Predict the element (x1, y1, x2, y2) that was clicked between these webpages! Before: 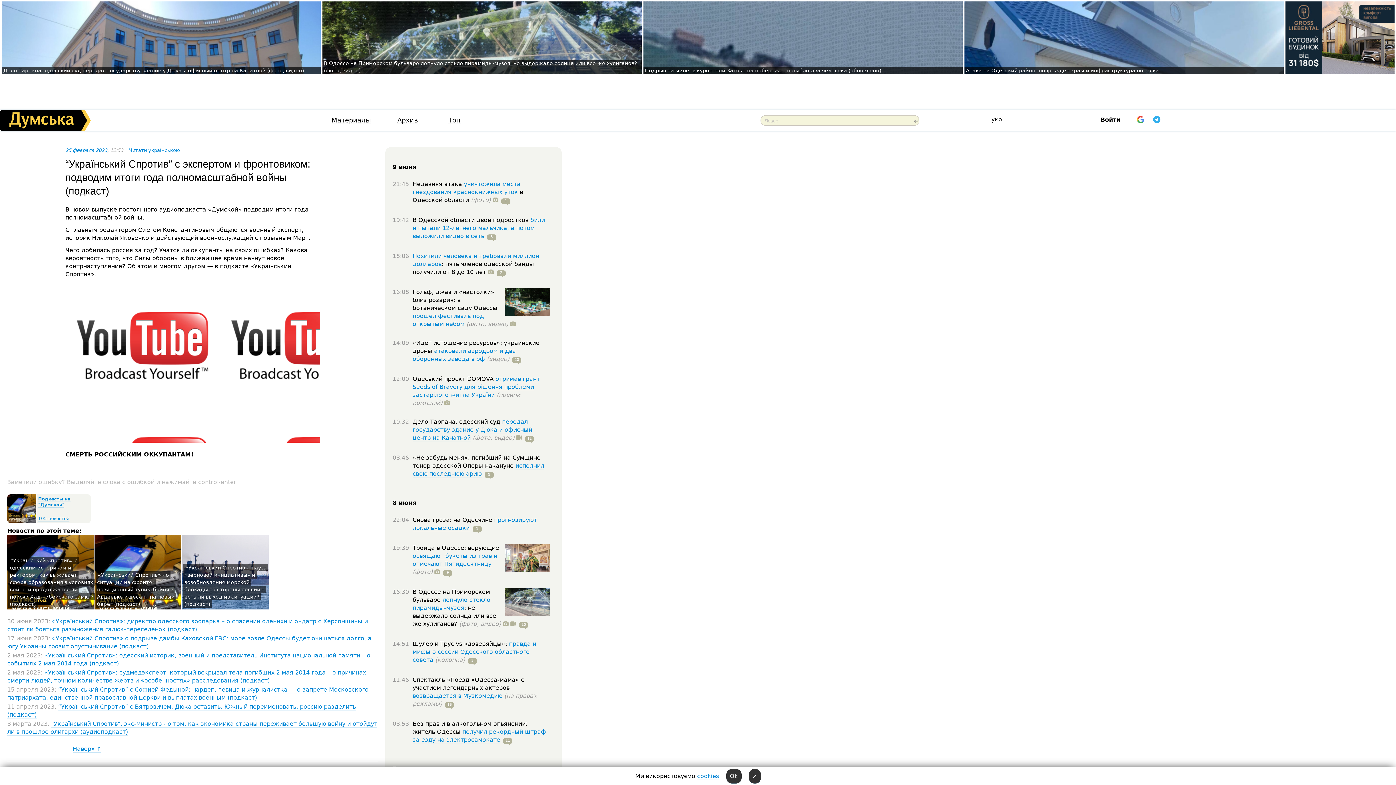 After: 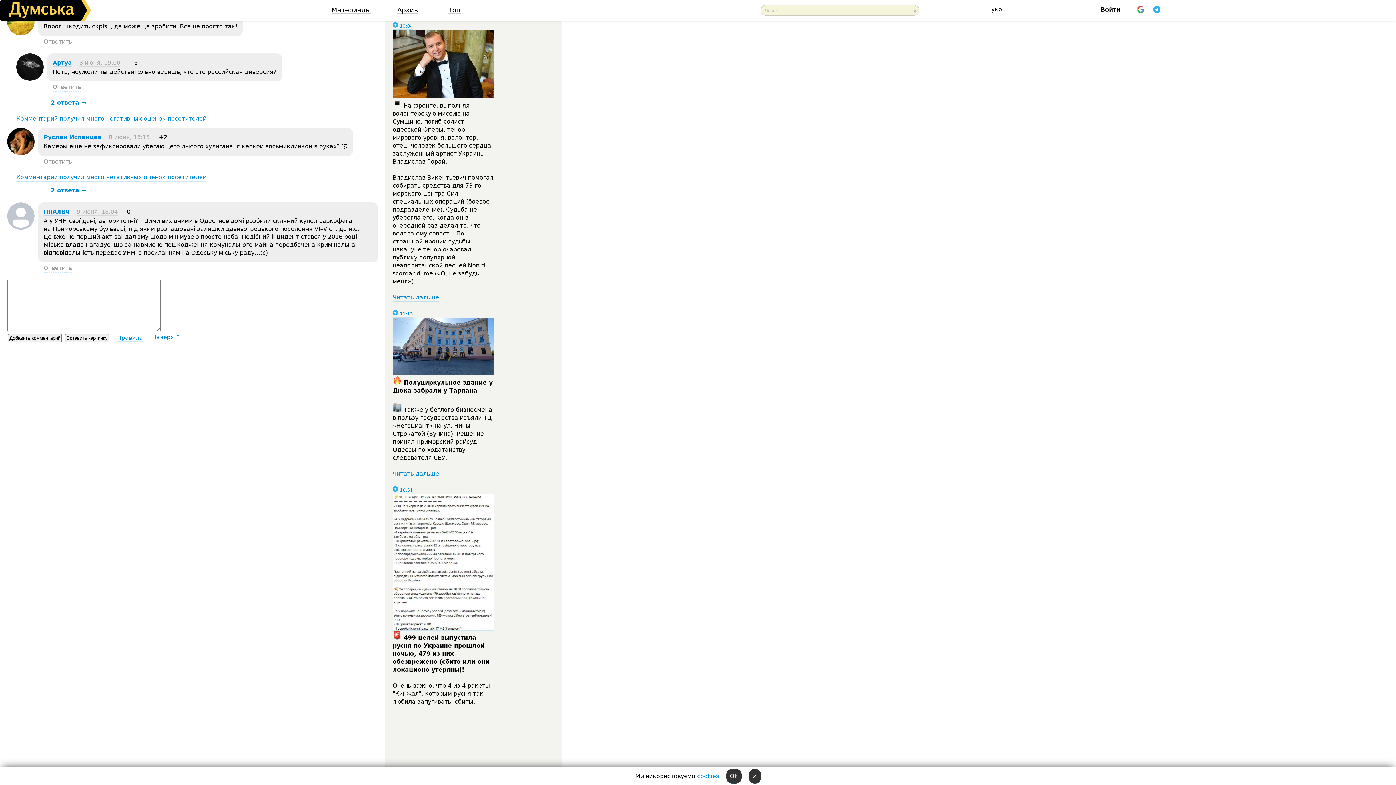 Action: label: 10 bbox: (516, 620, 528, 628)